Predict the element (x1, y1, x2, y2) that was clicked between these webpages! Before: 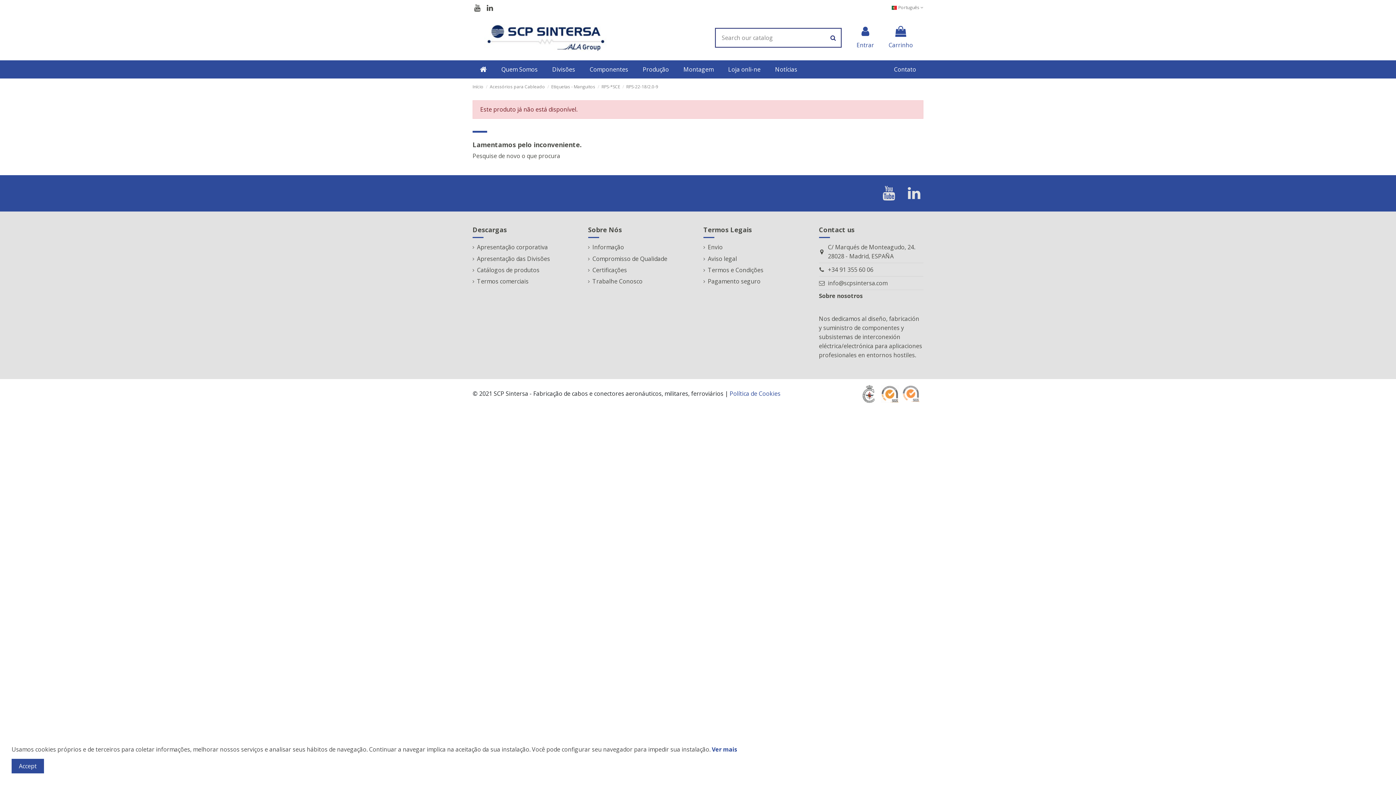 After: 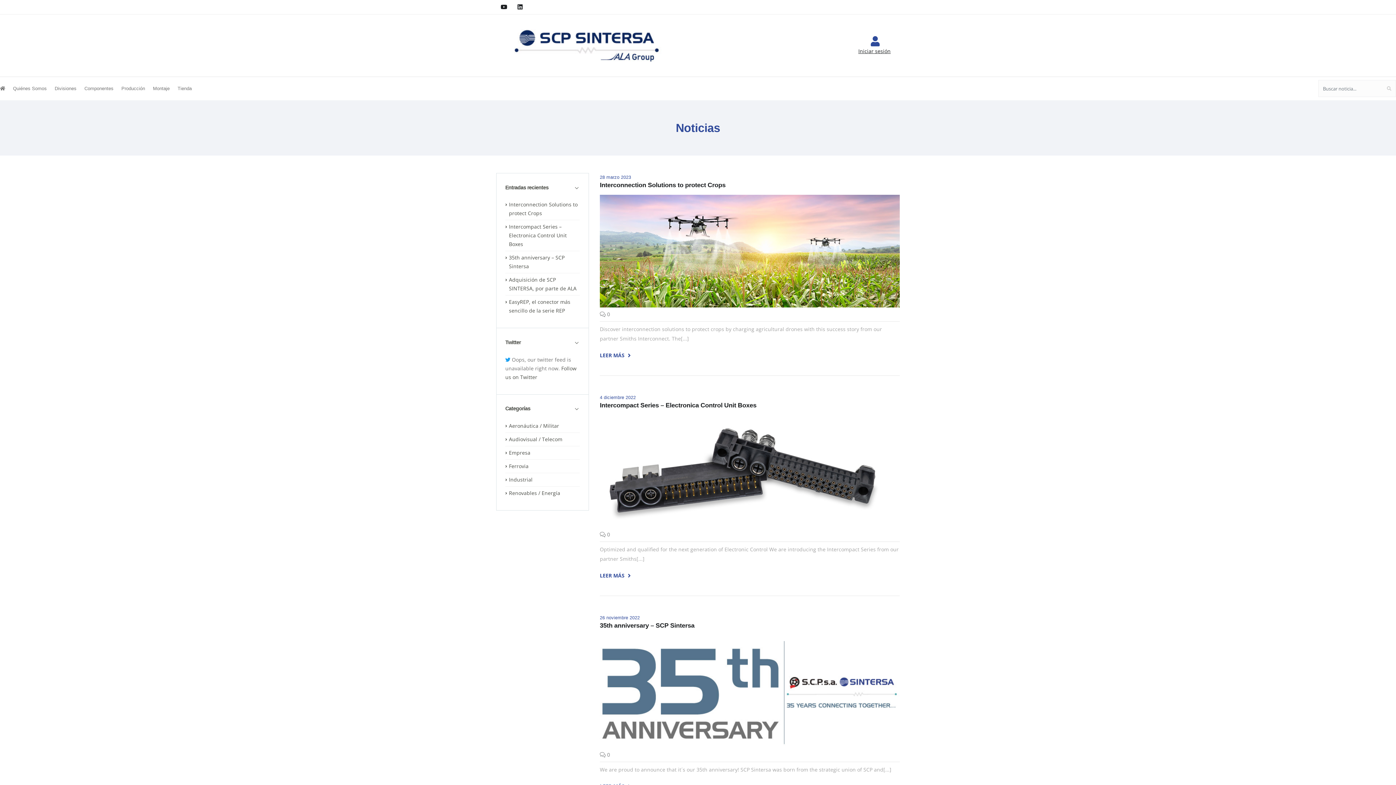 Action: bbox: (768, 60, 804, 78) label: Notícias